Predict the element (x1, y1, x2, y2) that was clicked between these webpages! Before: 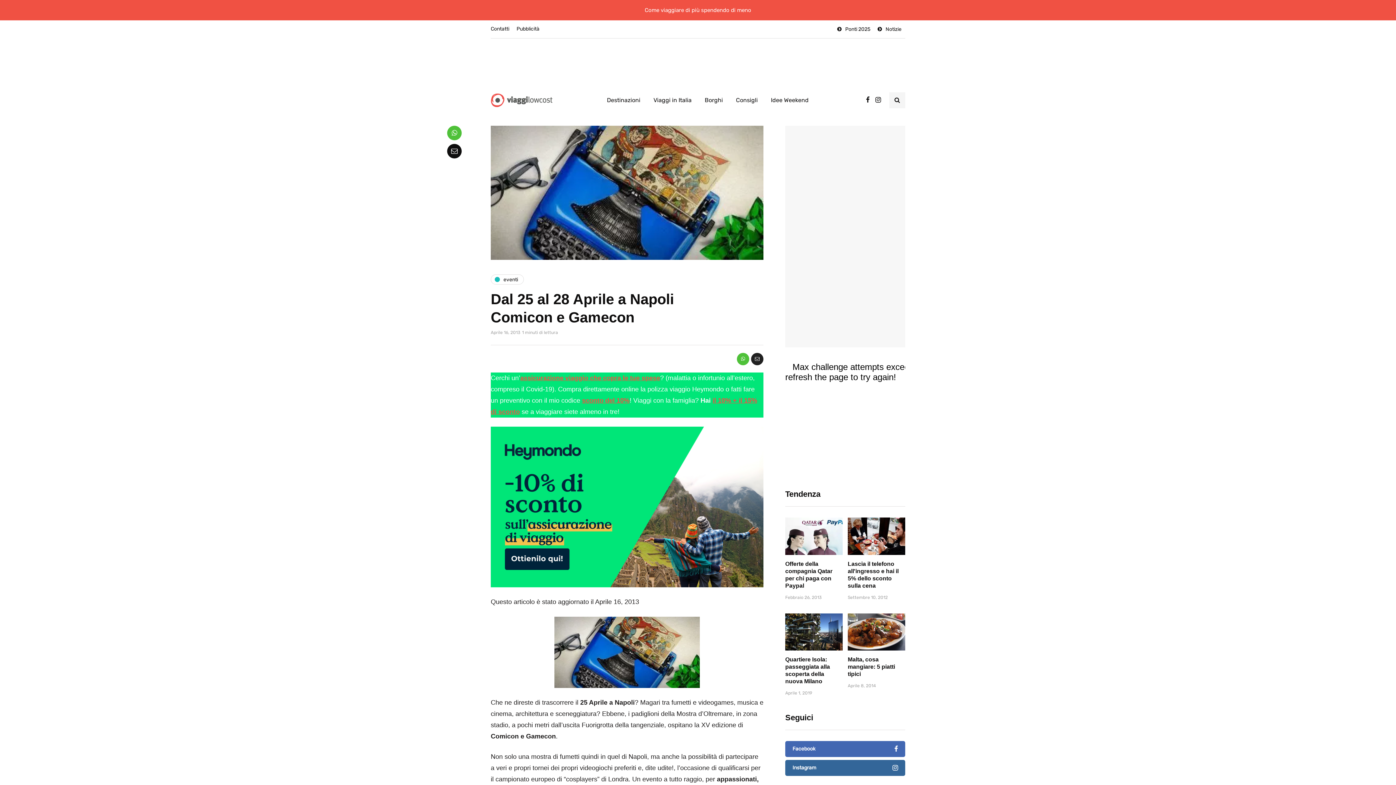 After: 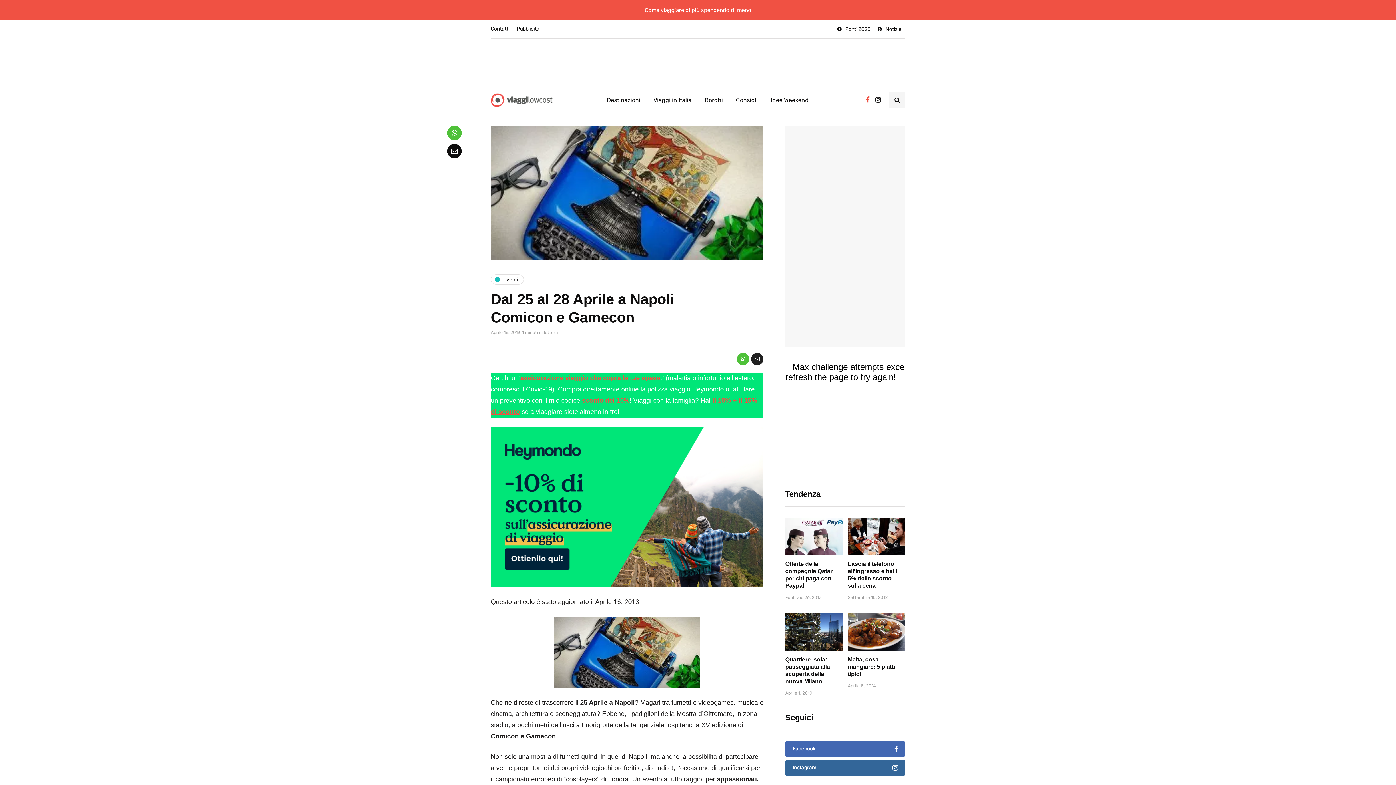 Action: bbox: (866, 94, 869, 105)